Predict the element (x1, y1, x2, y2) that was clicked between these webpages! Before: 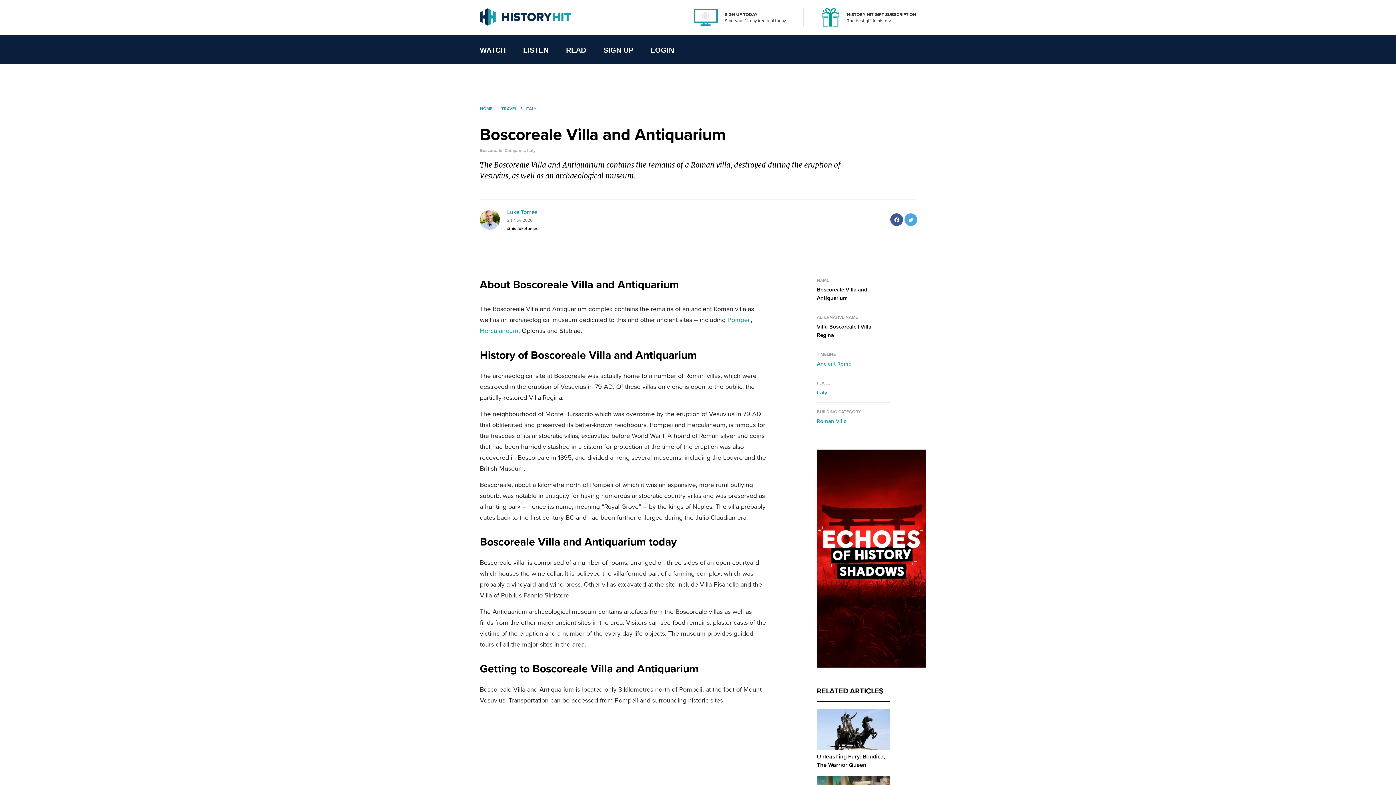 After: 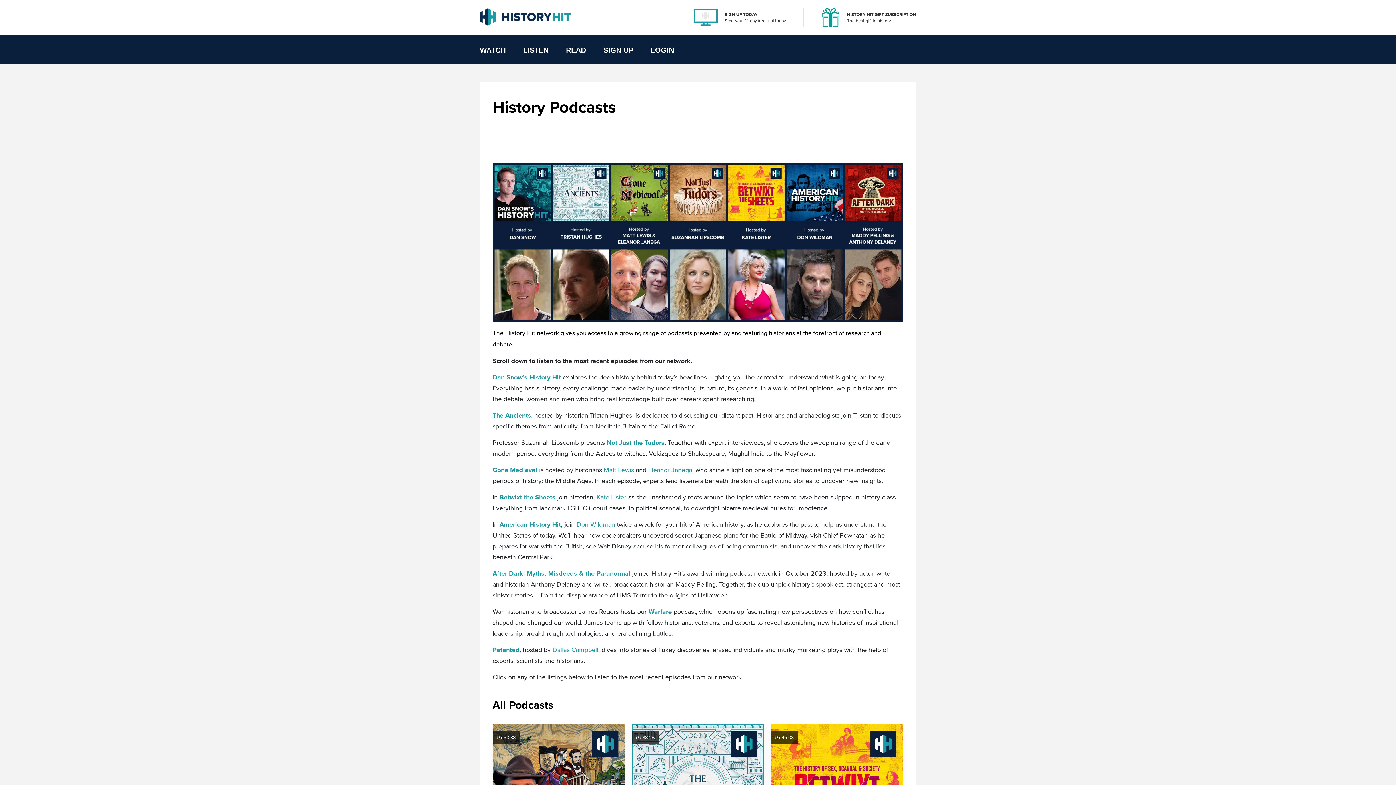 Action: label: LISTEN bbox: (514, 43, 557, 56)